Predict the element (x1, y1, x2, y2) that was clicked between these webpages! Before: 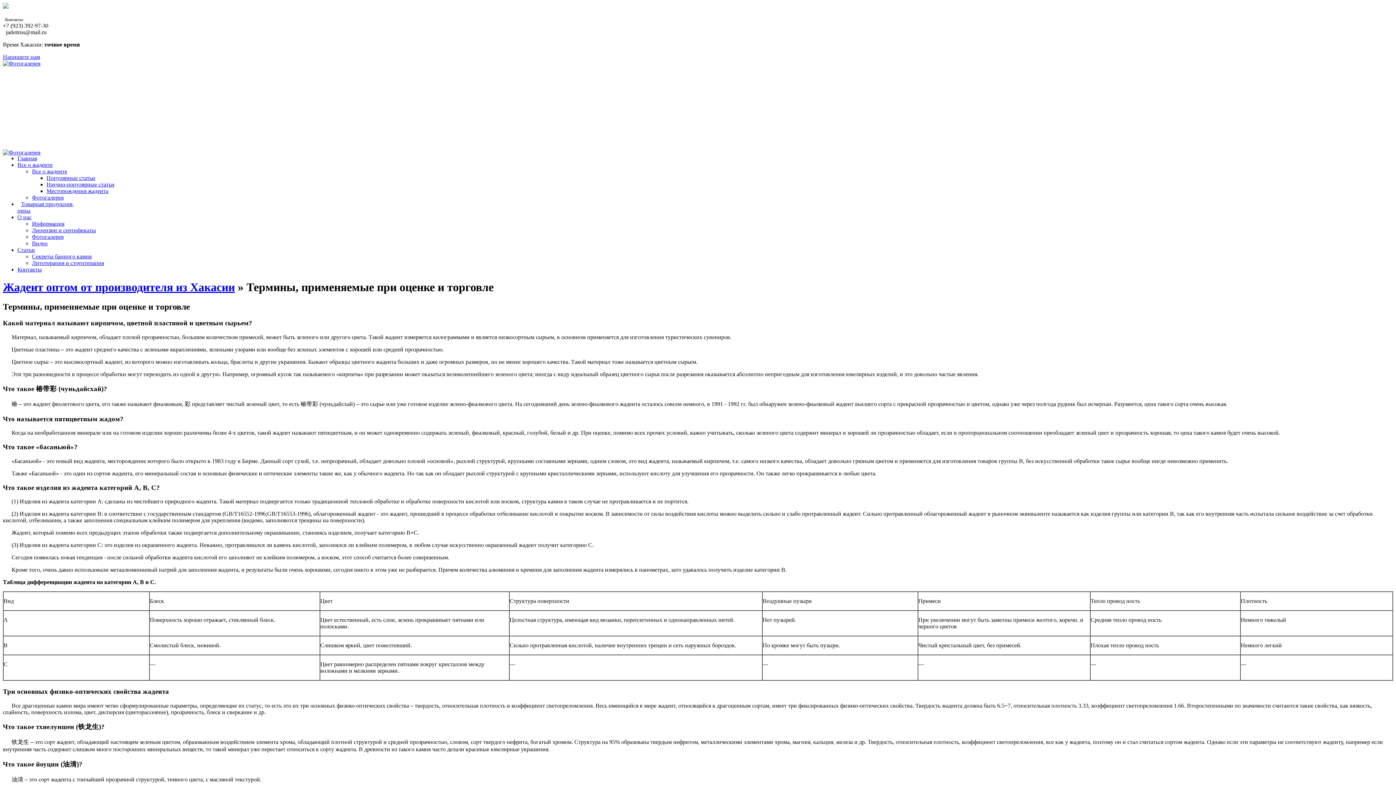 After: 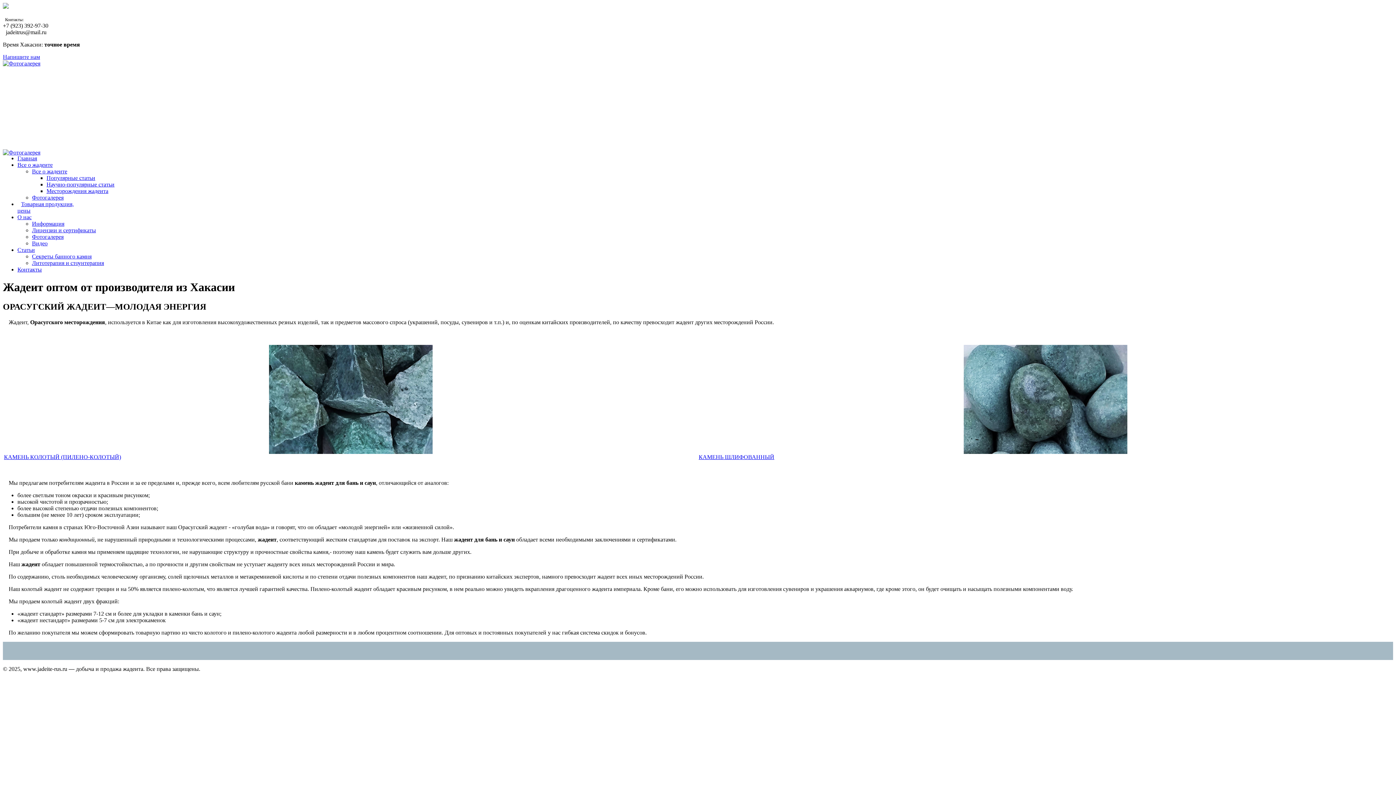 Action: bbox: (2, 3, 8, 9)